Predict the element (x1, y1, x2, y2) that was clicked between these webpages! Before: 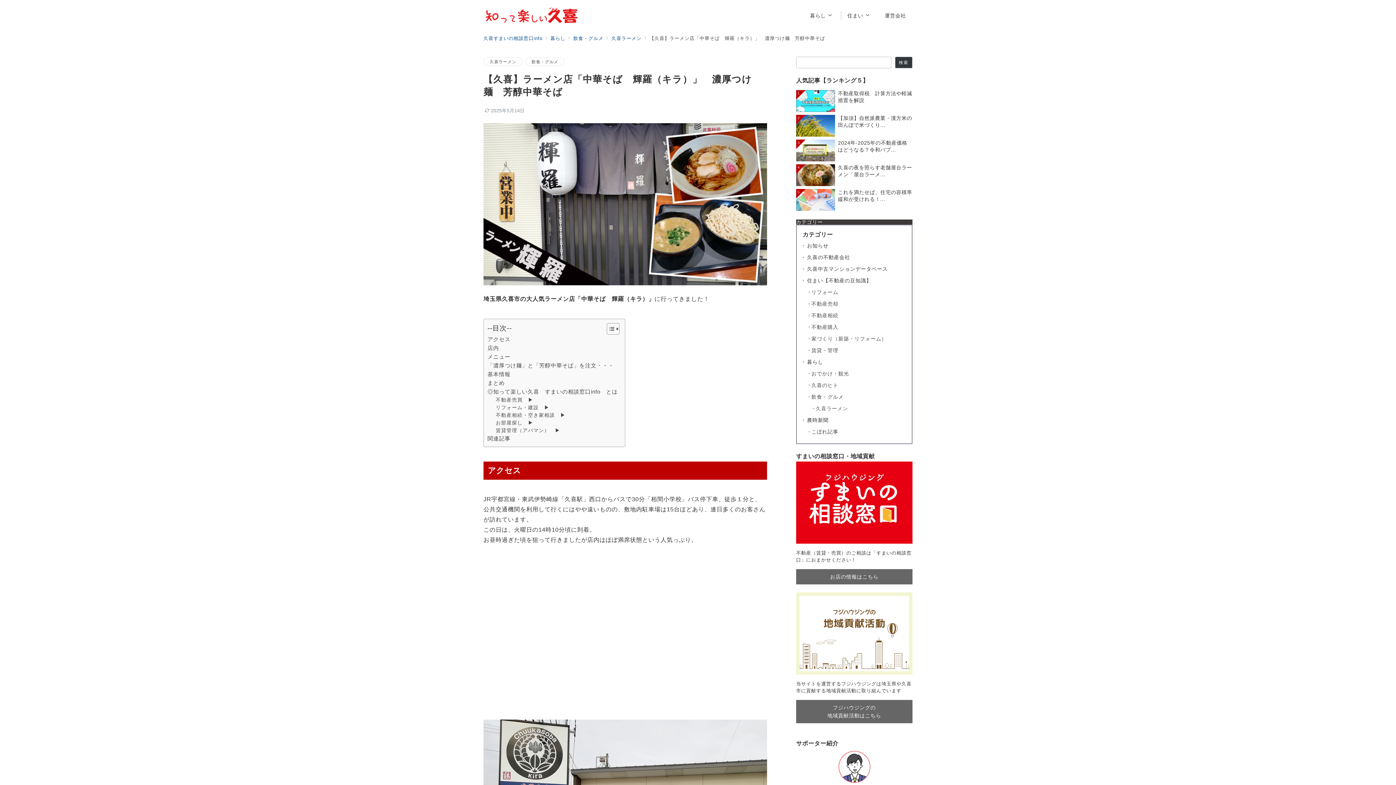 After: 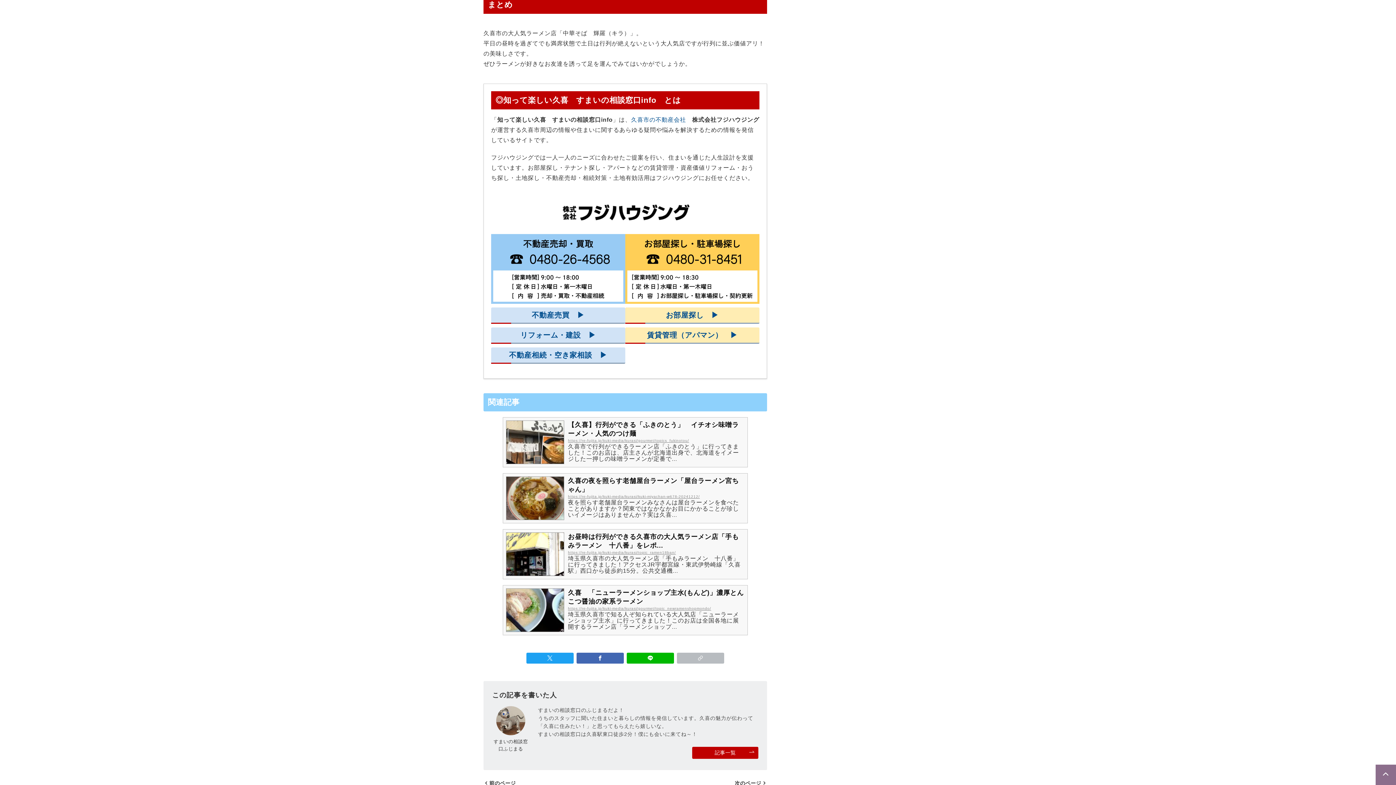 Action: label: まとめ bbox: (487, 378, 504, 387)